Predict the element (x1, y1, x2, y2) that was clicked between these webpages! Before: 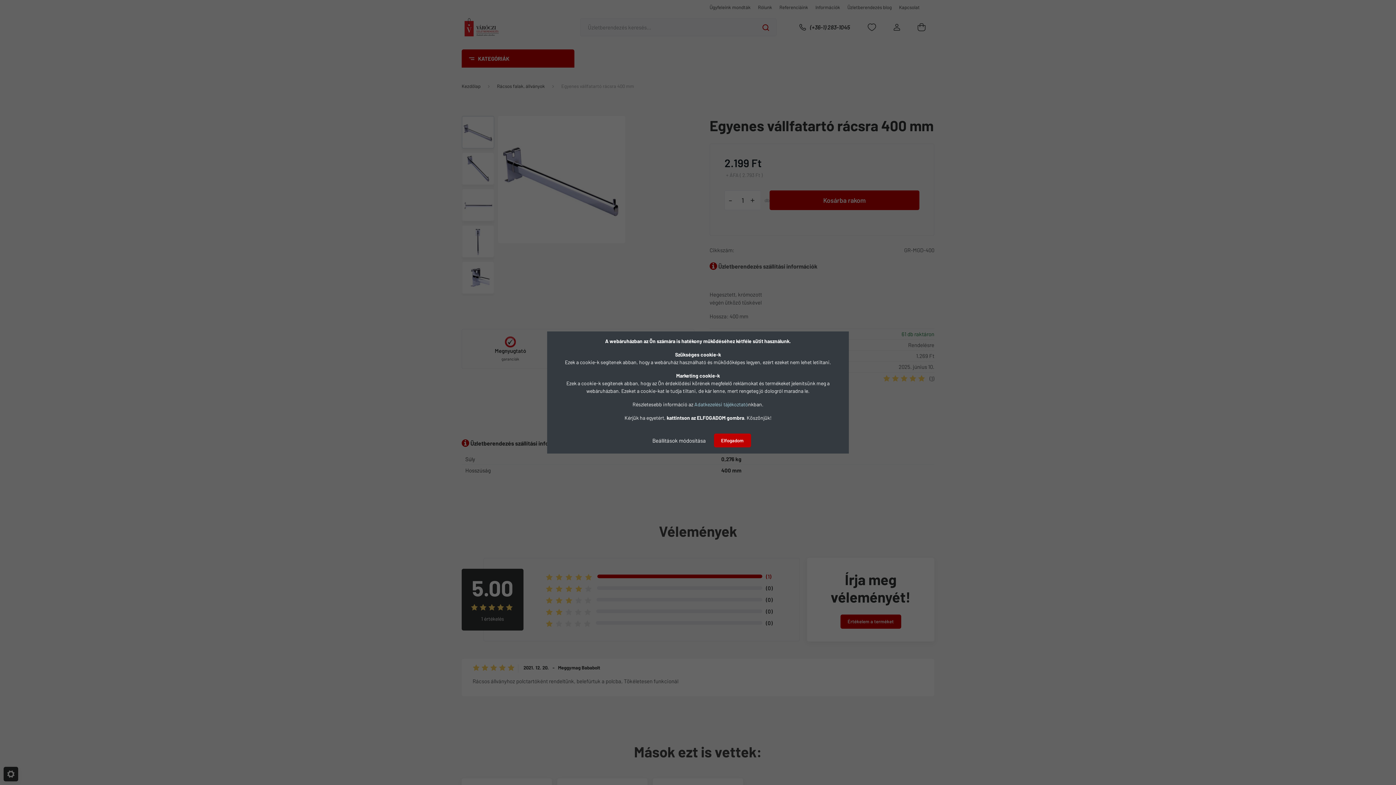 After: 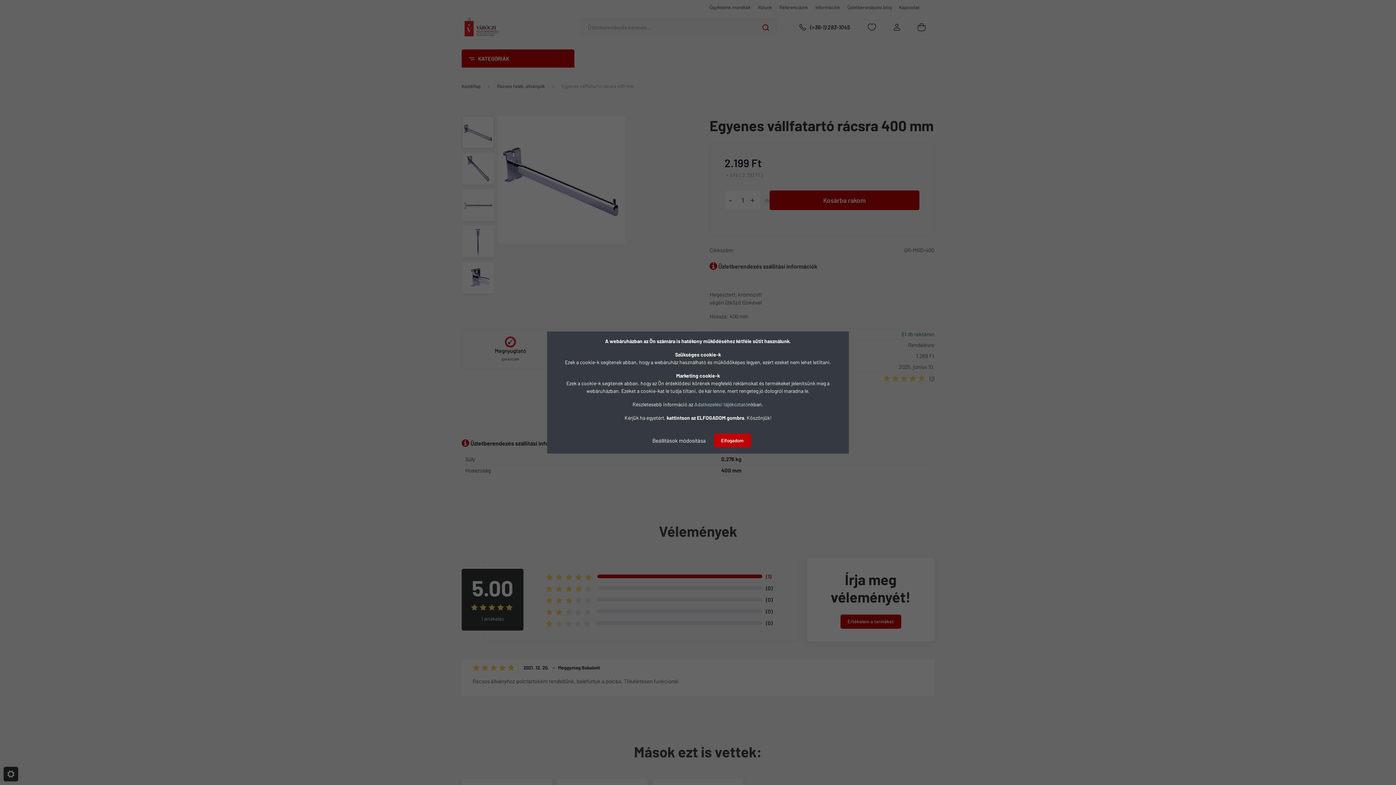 Action: label: Adatkezelési tájékoztató bbox: (694, 401, 748, 407)